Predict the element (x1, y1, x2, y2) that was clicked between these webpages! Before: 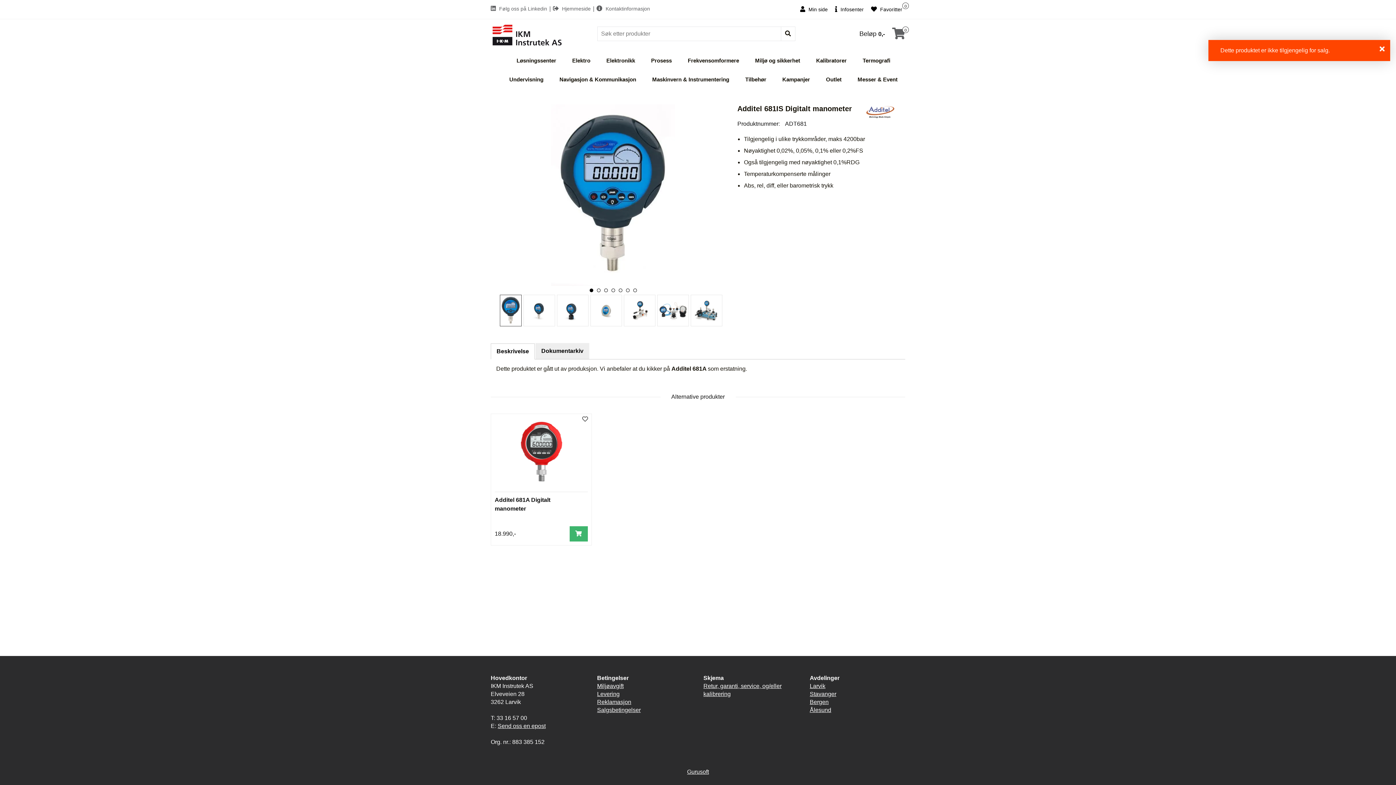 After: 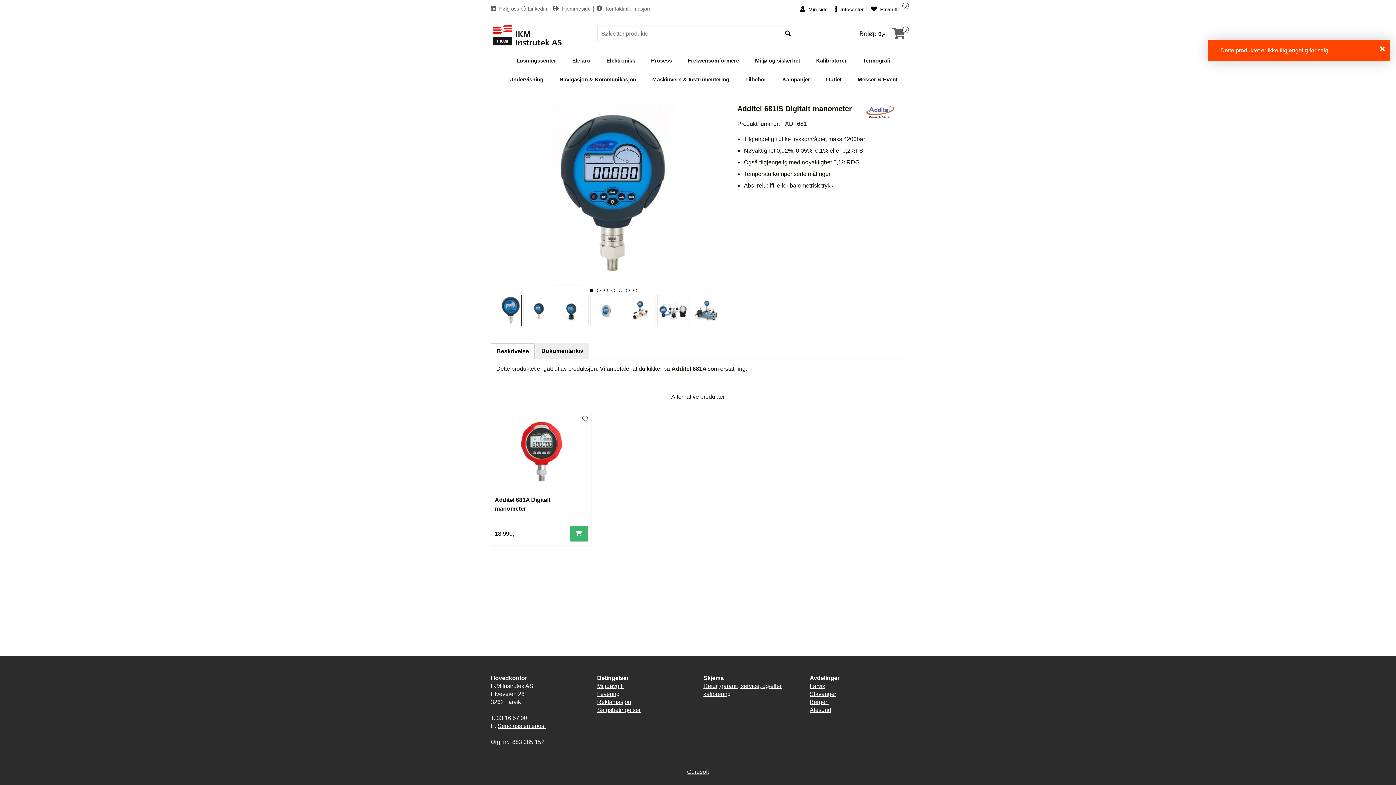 Action: bbox: (780, 26, 795, 41) label: Søk